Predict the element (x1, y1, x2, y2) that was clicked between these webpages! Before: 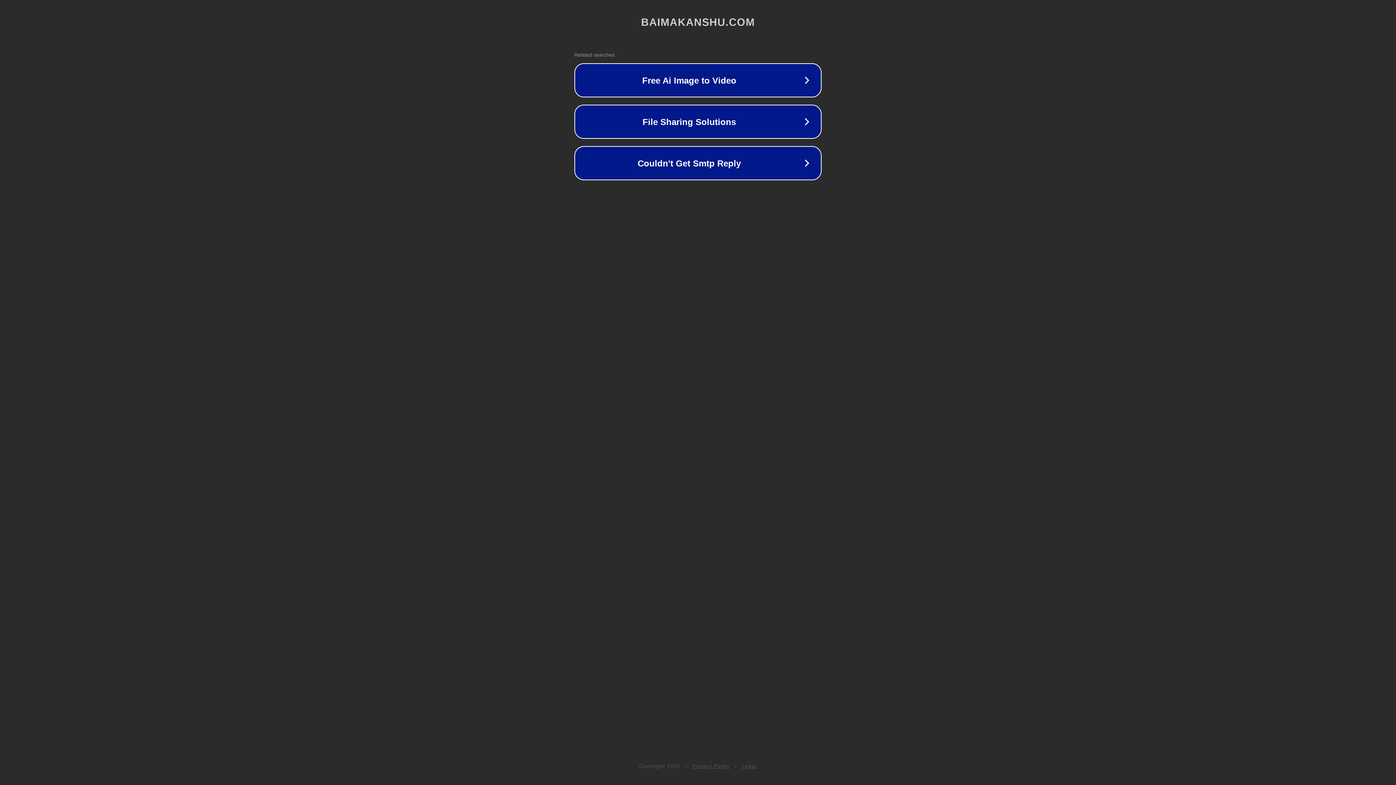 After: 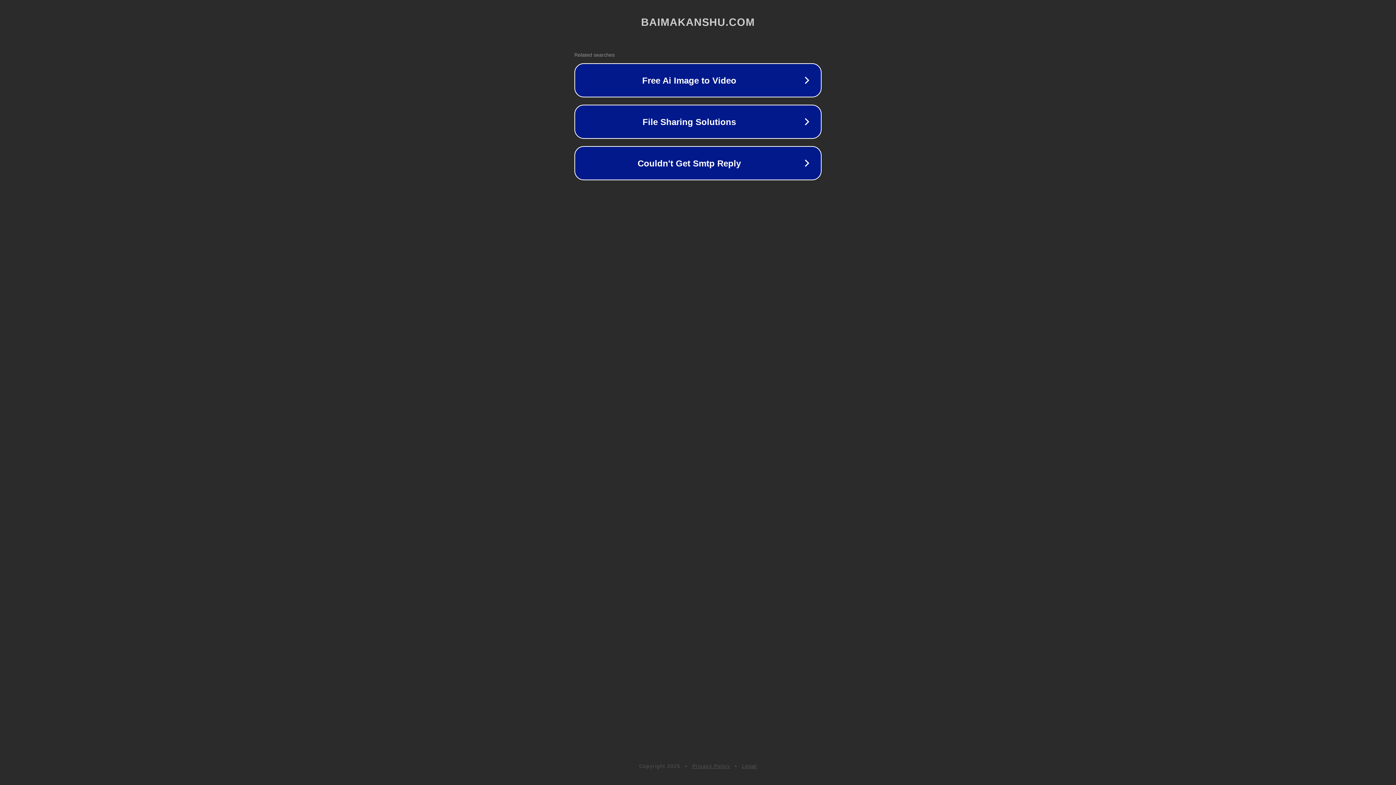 Action: bbox: (692, 763, 730, 769) label: Privacy Policy